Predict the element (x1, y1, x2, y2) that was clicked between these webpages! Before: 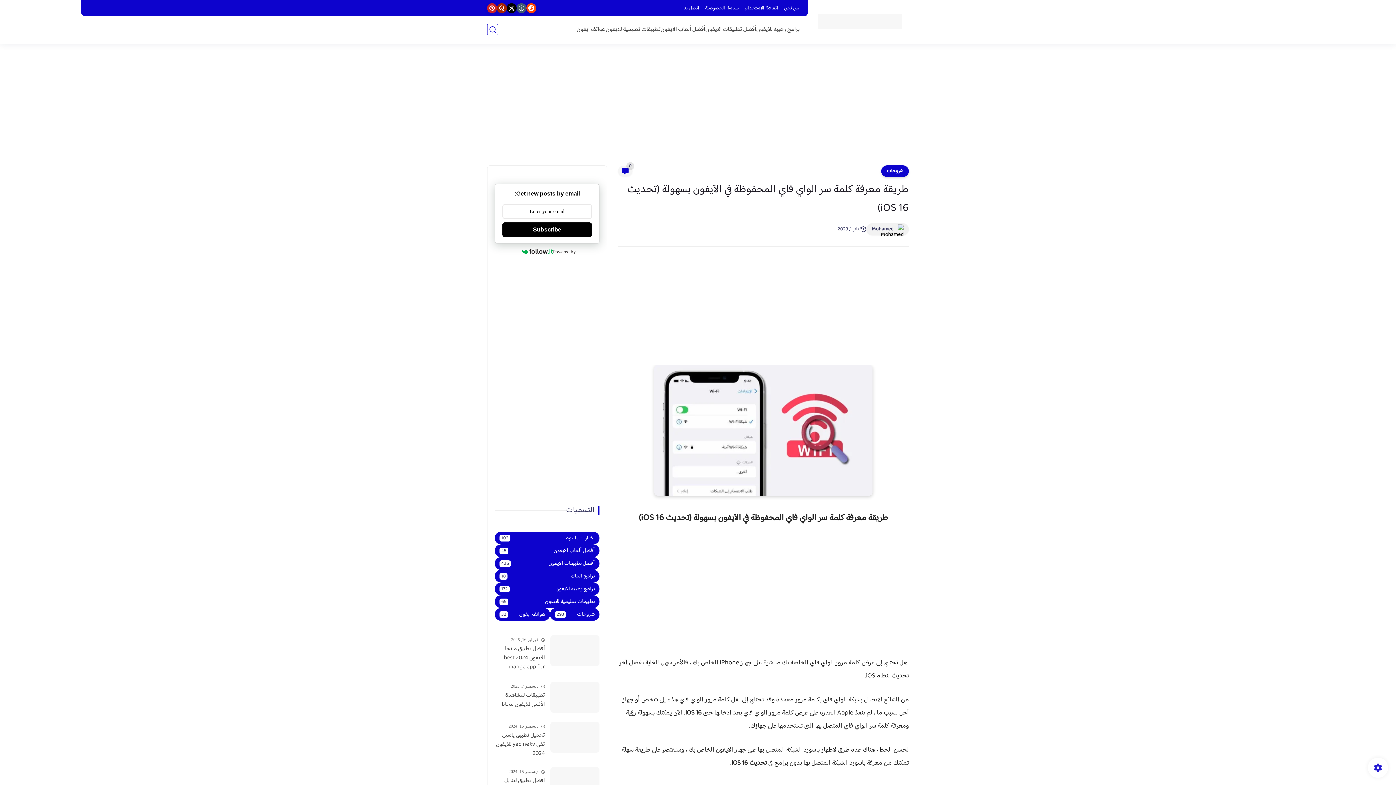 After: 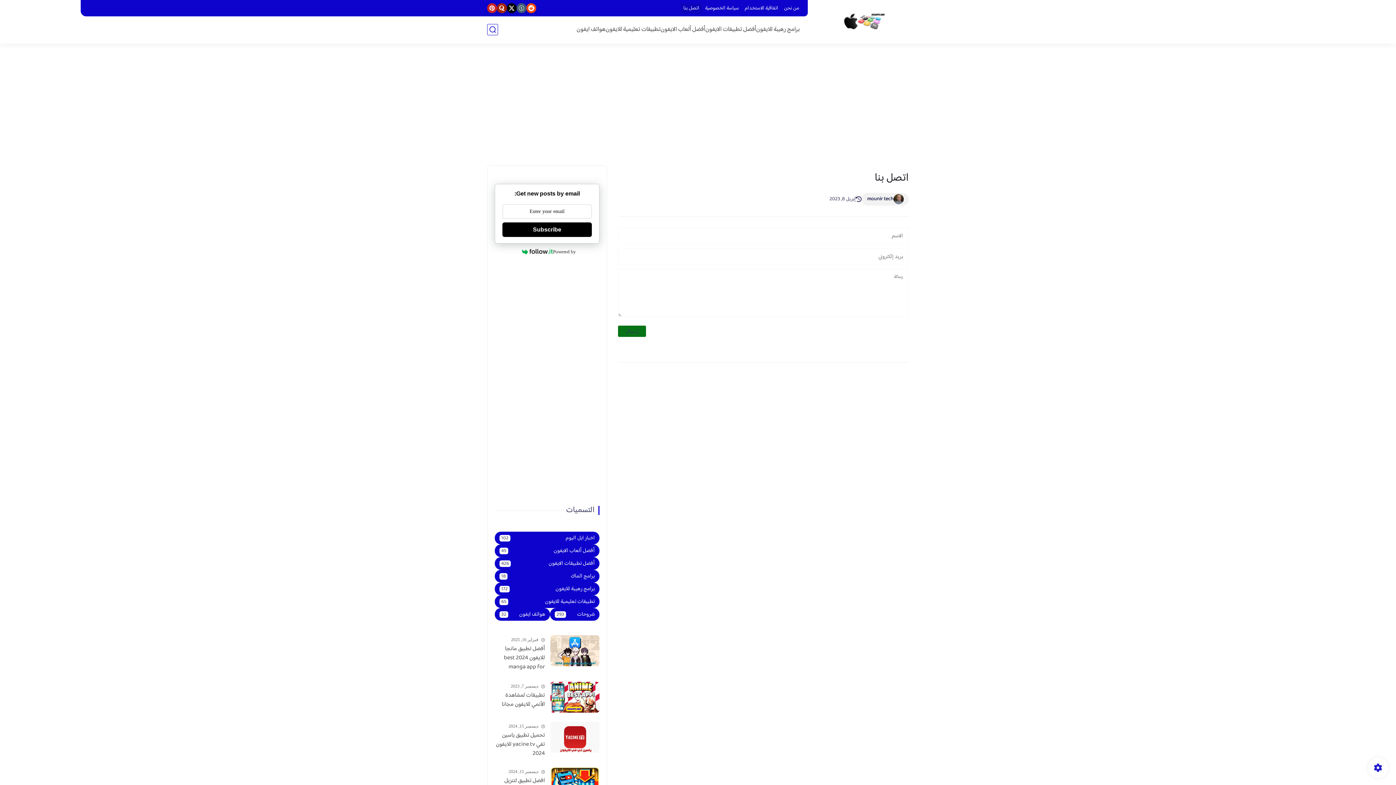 Action: bbox: (680, 2, 702, 13) label: اتصل بنا